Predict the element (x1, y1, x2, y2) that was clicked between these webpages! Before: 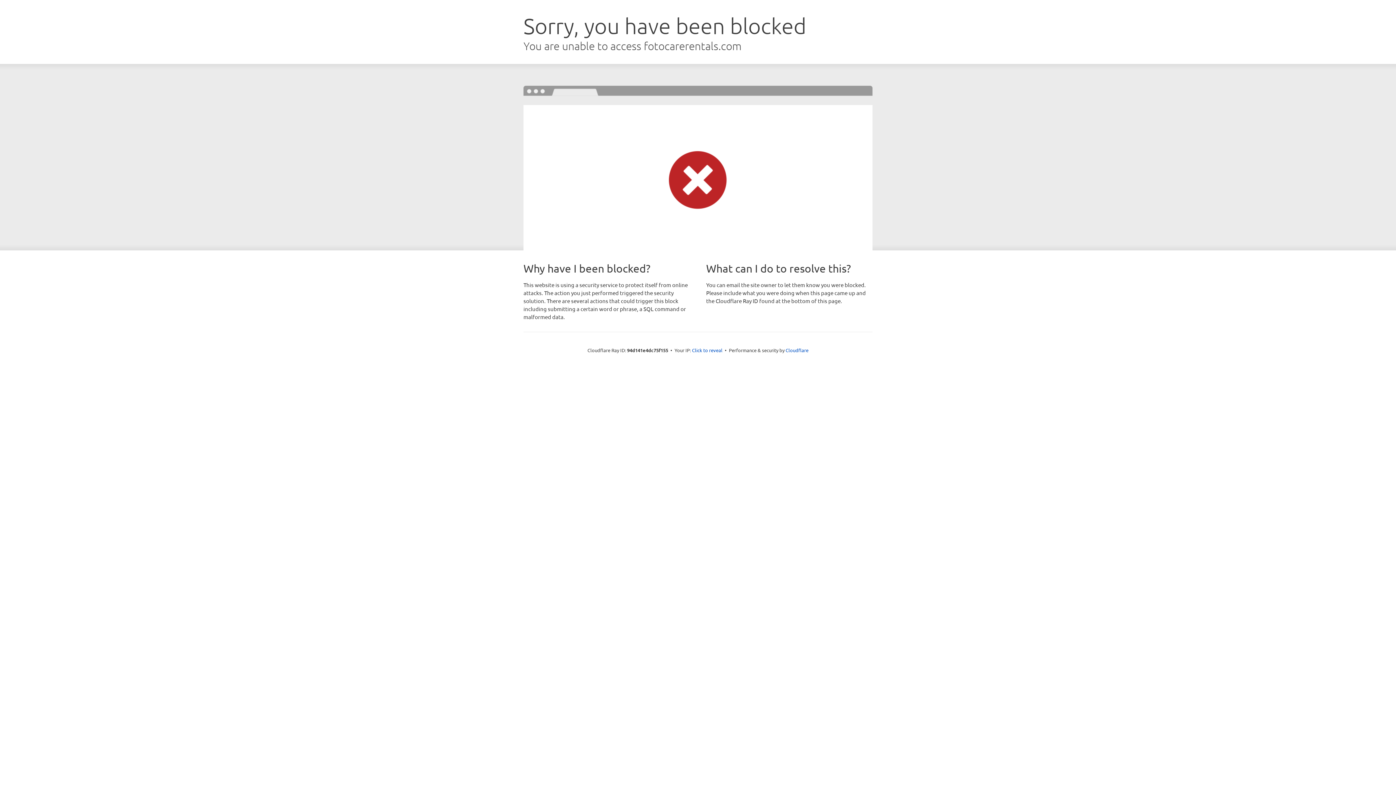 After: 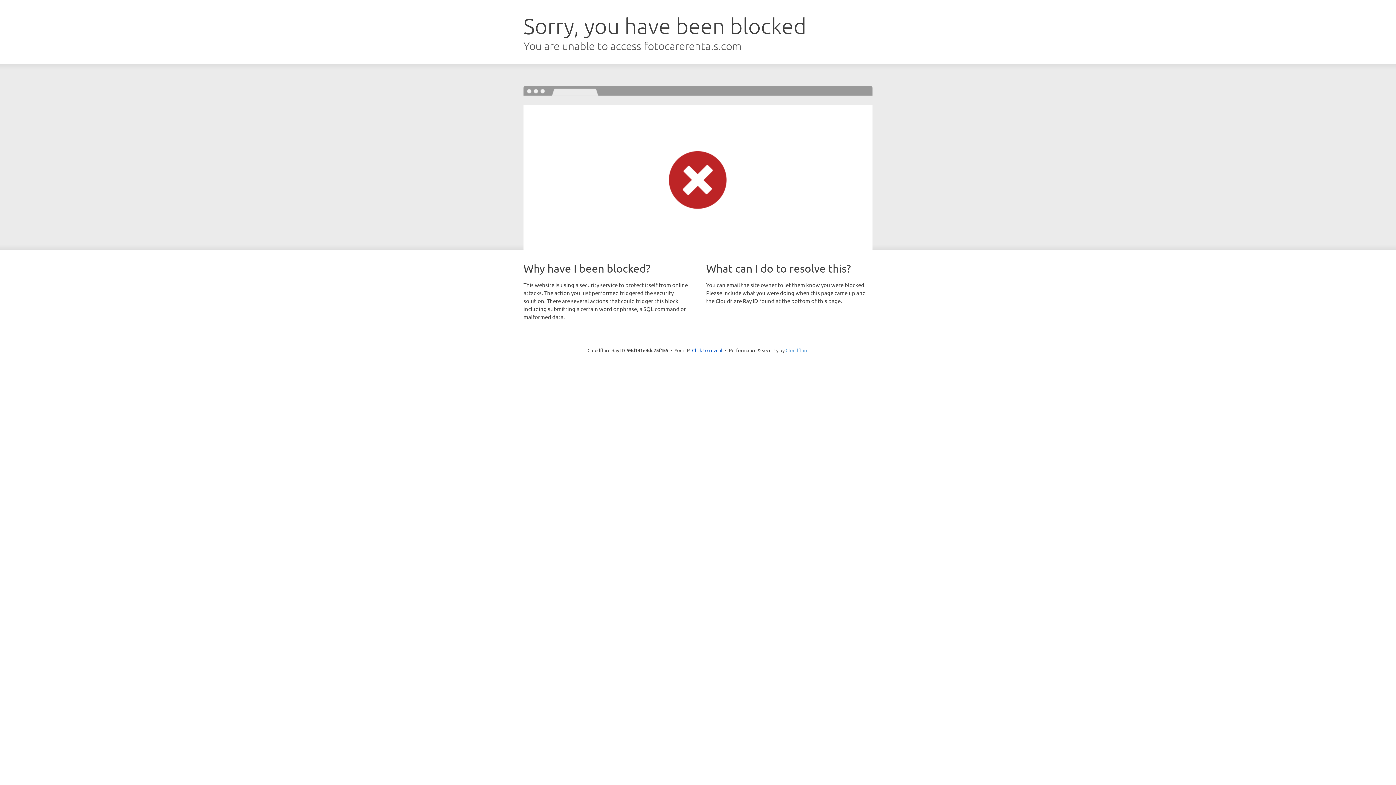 Action: bbox: (785, 347, 808, 353) label: Cloudflare